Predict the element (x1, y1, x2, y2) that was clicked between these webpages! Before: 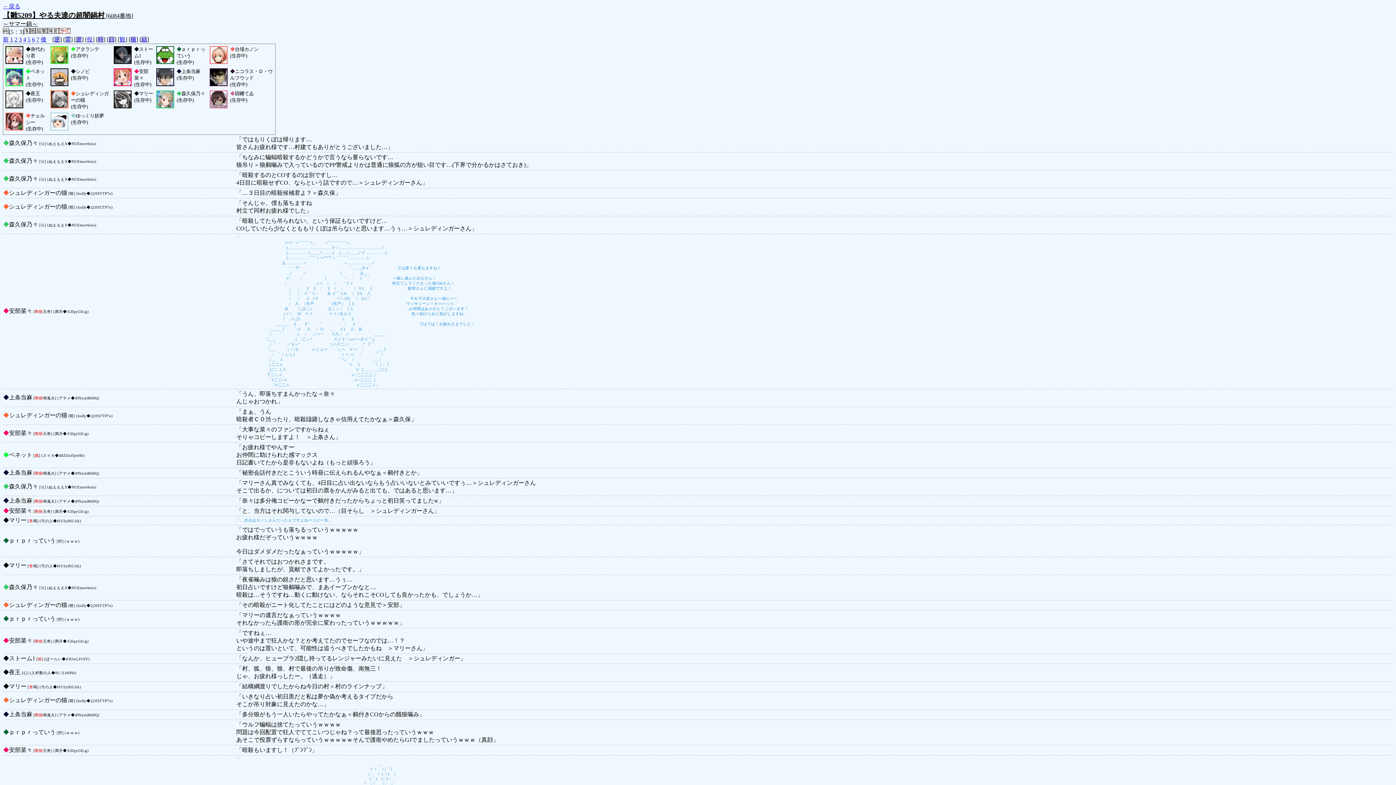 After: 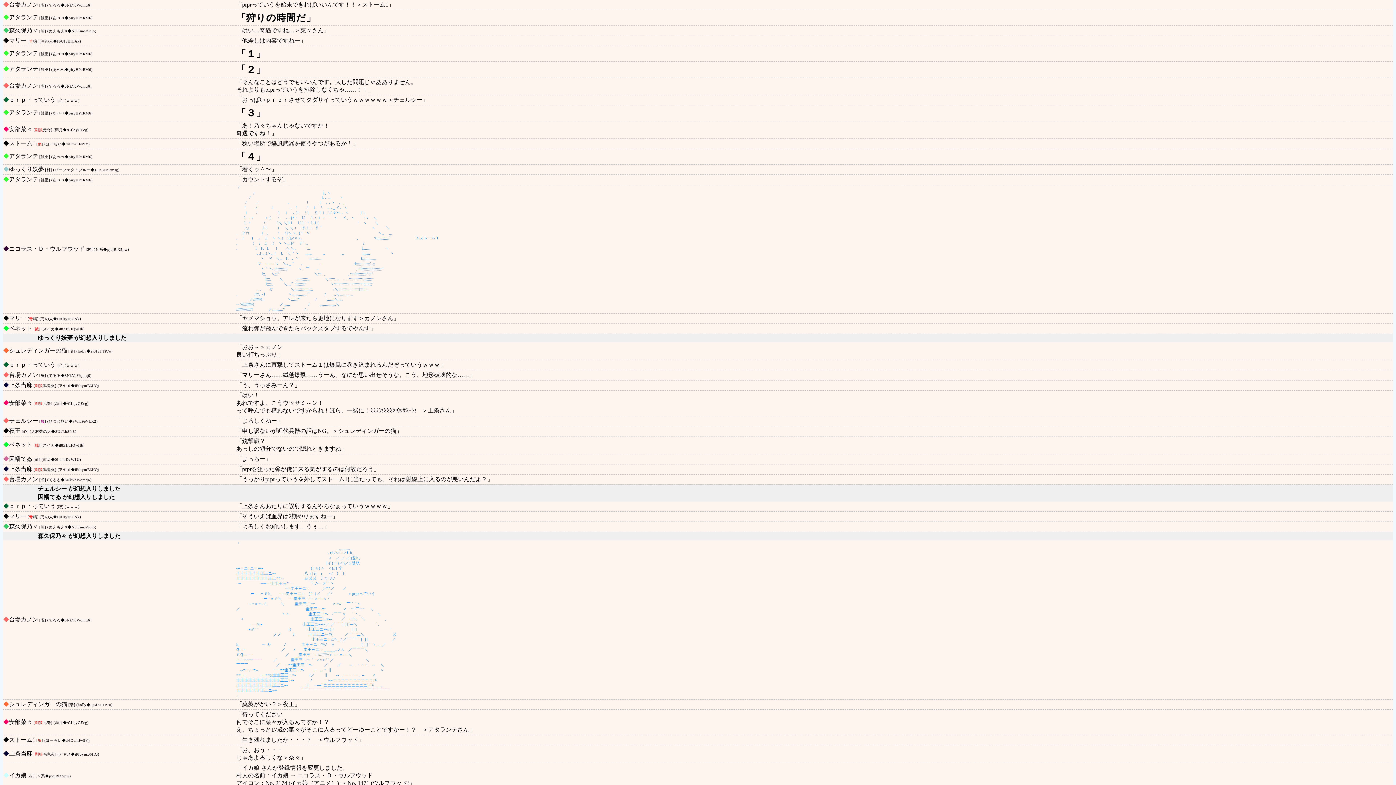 Action: bbox: (2, 36, 8, 42) label: 前